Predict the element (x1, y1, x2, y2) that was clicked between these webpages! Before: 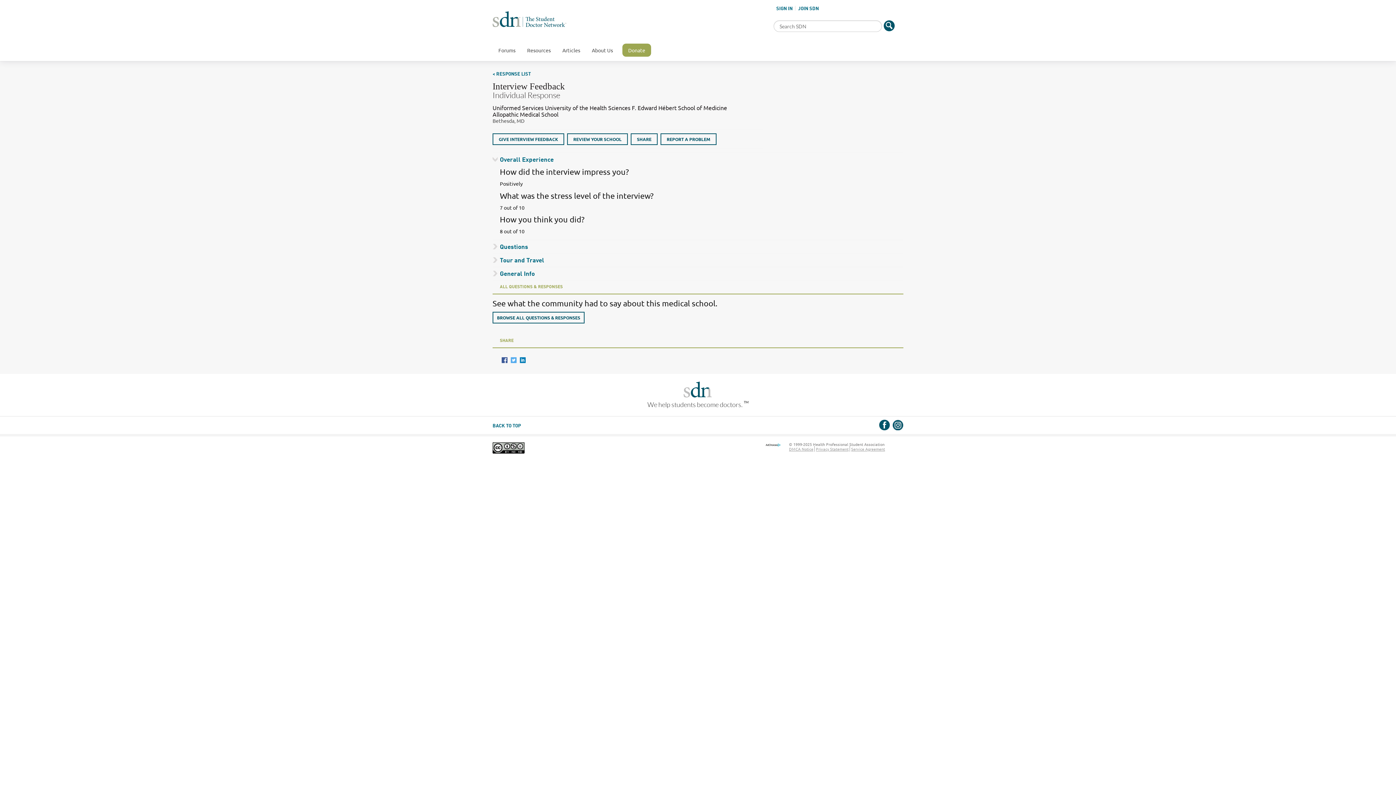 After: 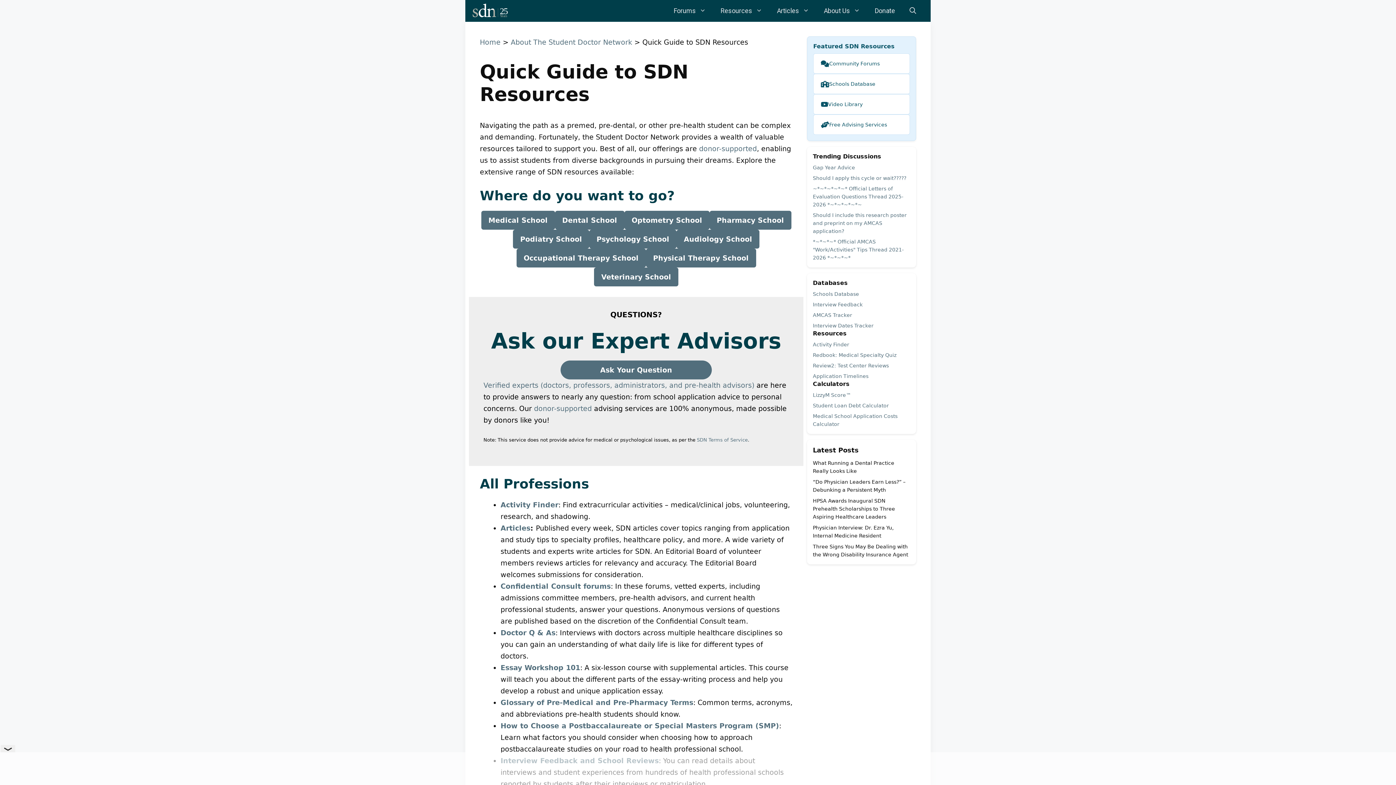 Action: bbox: (521, 44, 556, 56) label: Resources